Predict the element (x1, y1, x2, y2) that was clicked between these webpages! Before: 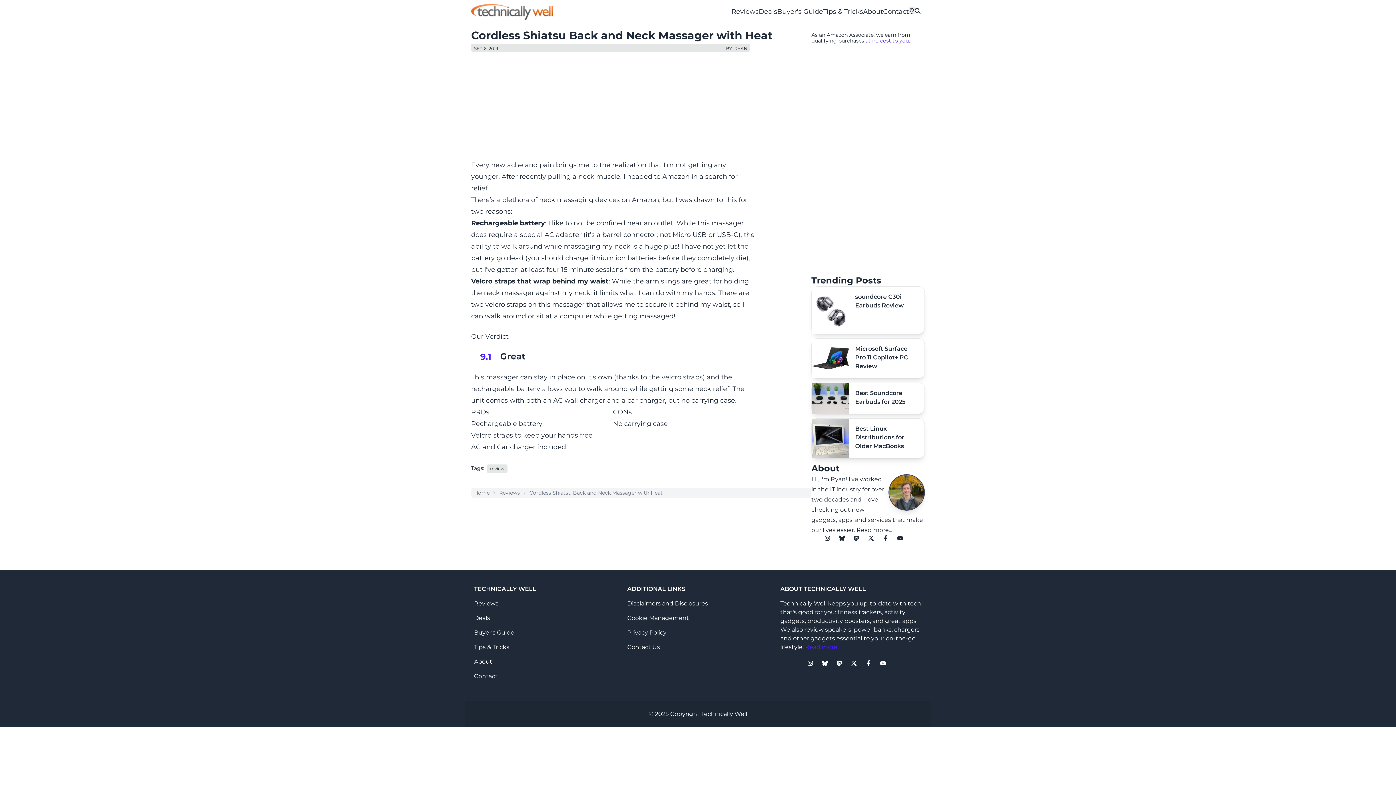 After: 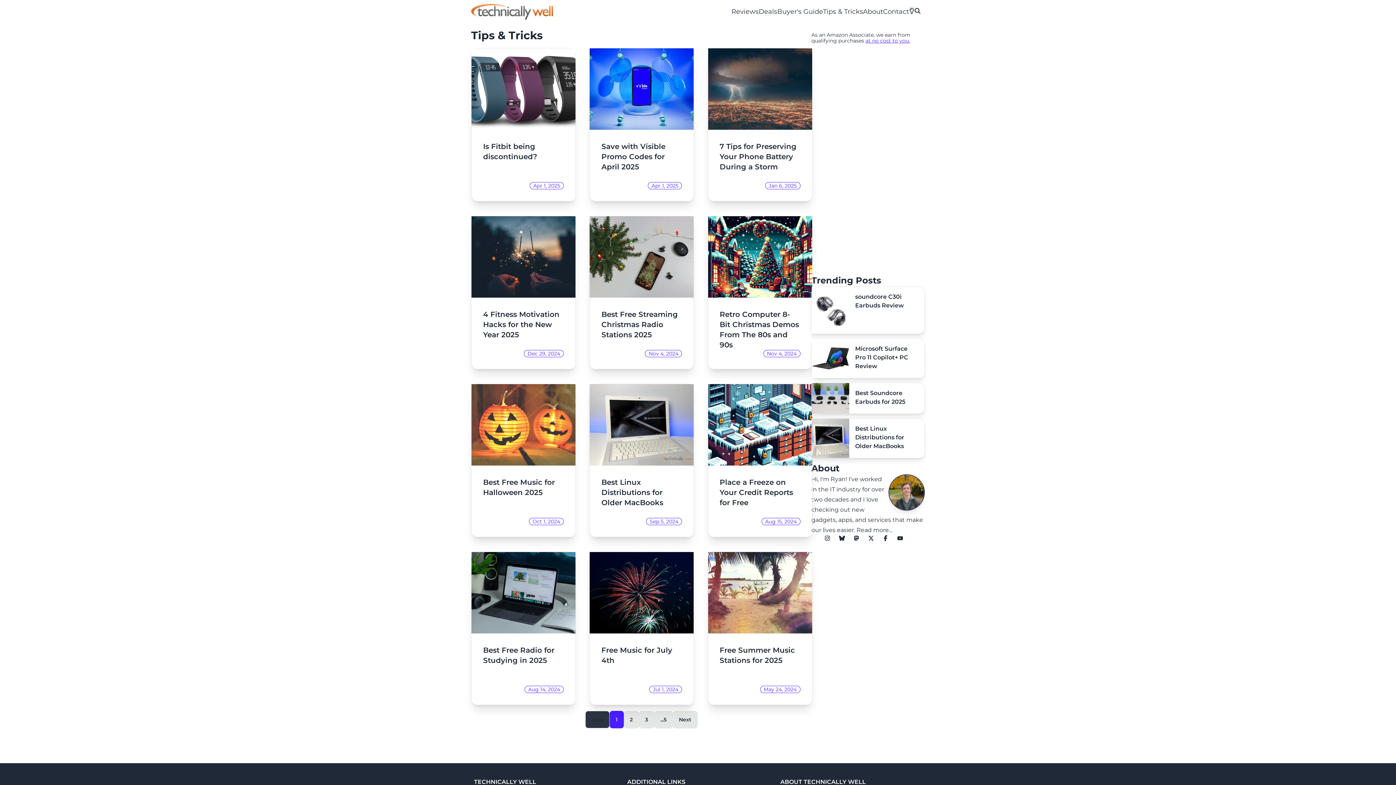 Action: bbox: (474, 644, 509, 650) label: Tips & Tricks